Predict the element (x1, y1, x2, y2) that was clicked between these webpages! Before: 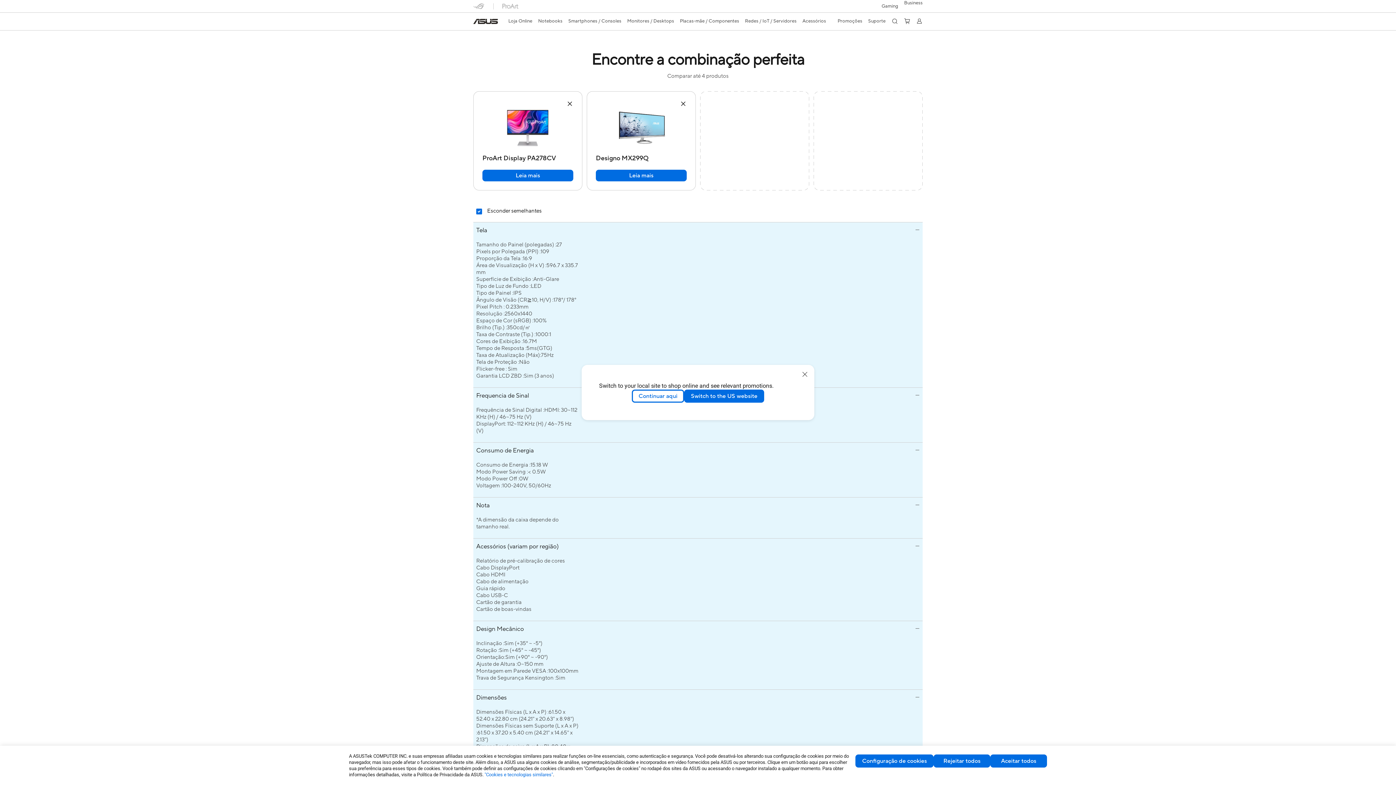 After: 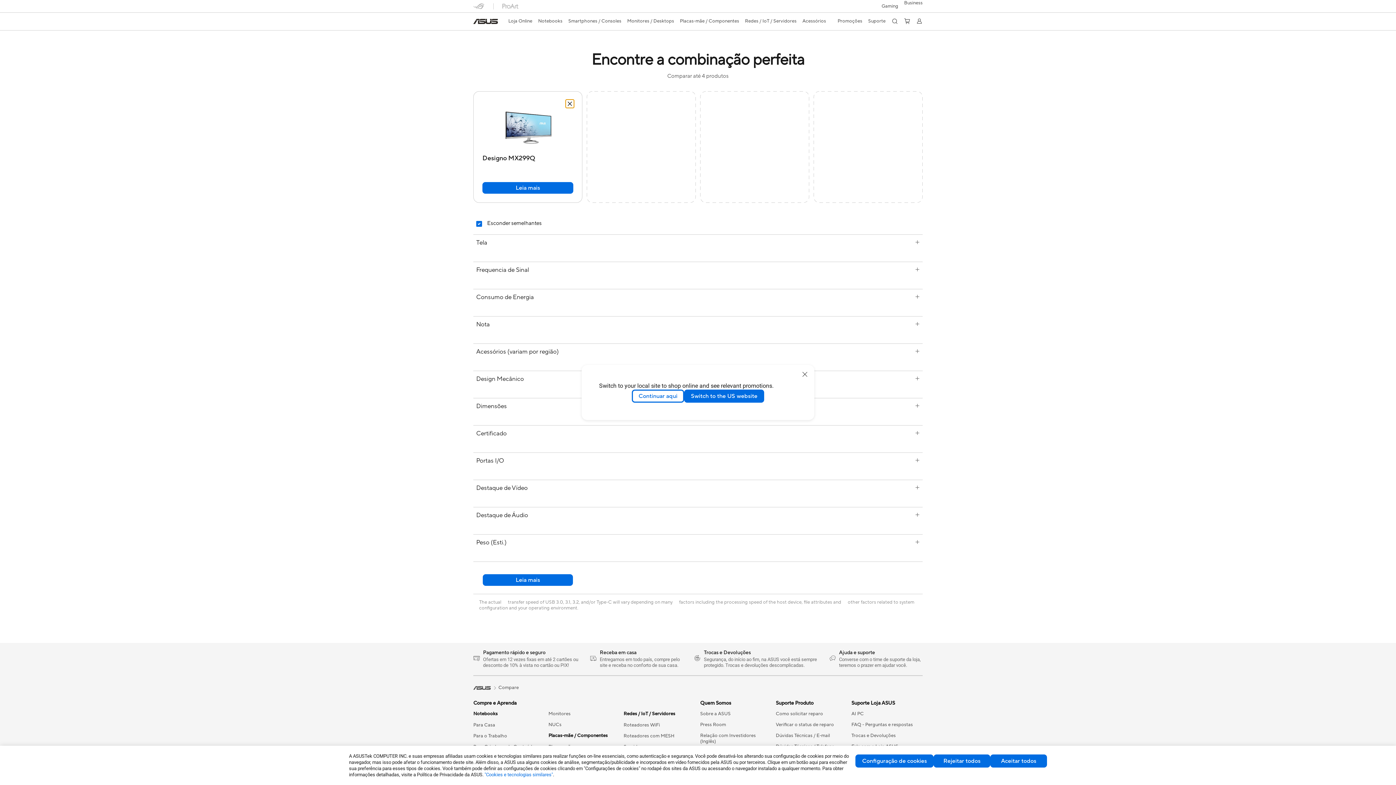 Action: bbox: (565, 99, 574, 108) label: remove ProArt Display PA278CV